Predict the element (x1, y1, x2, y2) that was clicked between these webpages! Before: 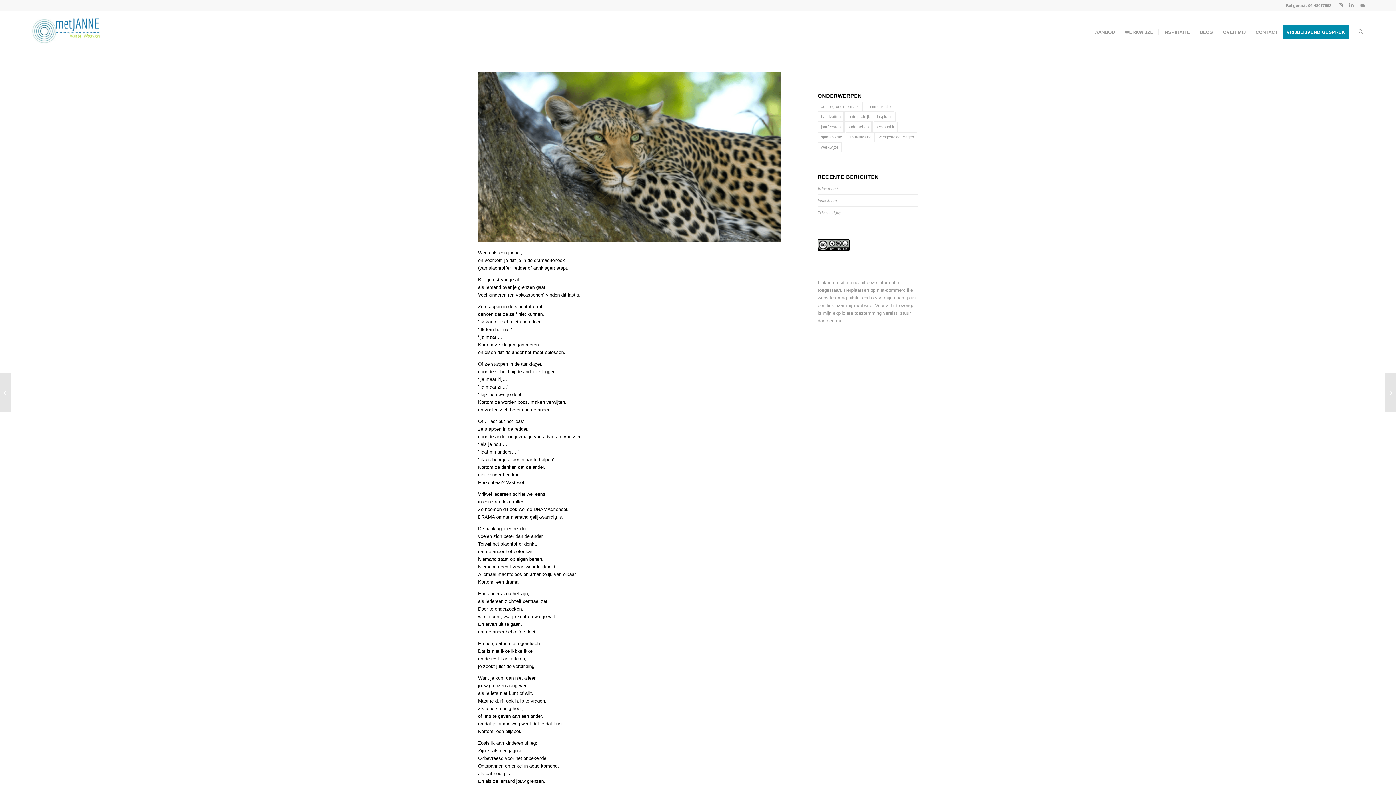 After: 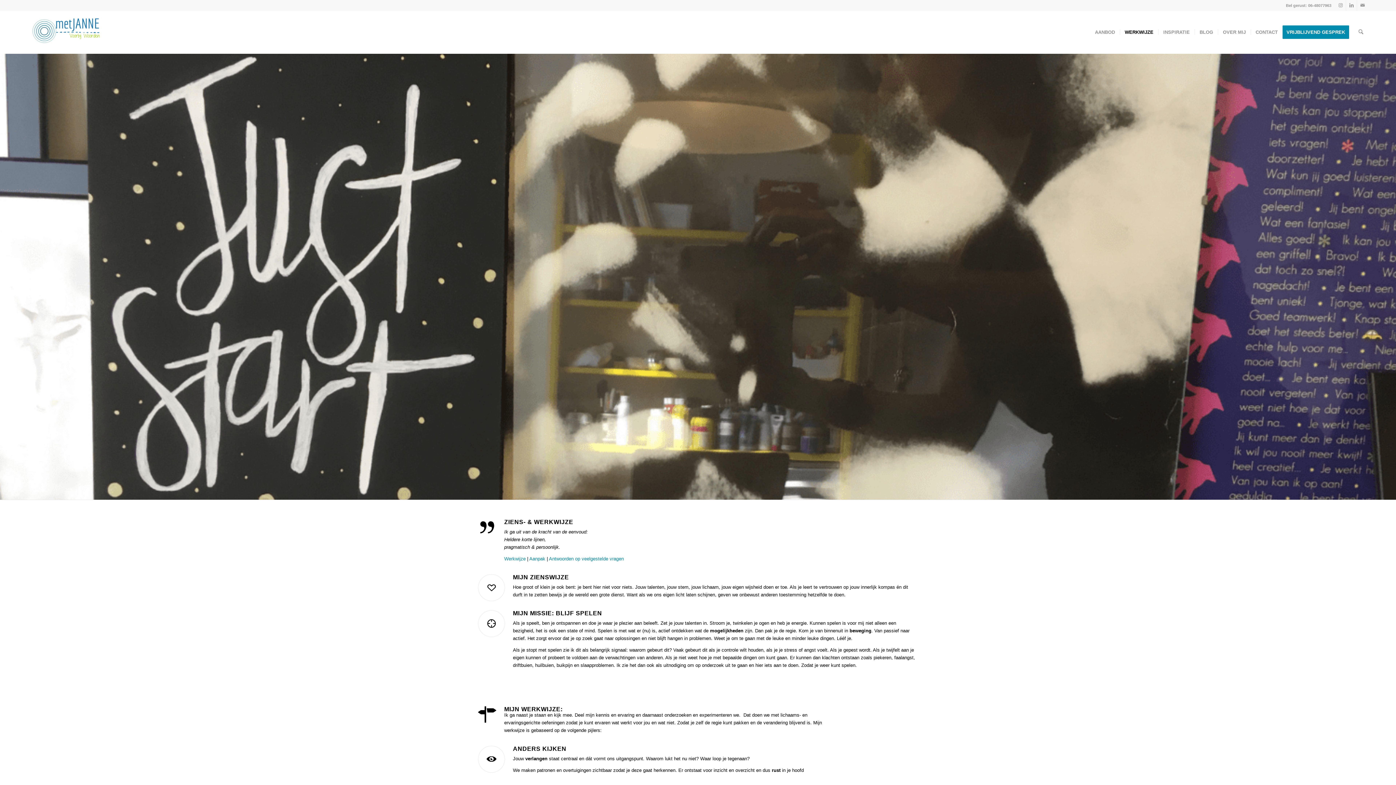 Action: bbox: (1119, 10, 1158, 53) label: WERKWIJZE